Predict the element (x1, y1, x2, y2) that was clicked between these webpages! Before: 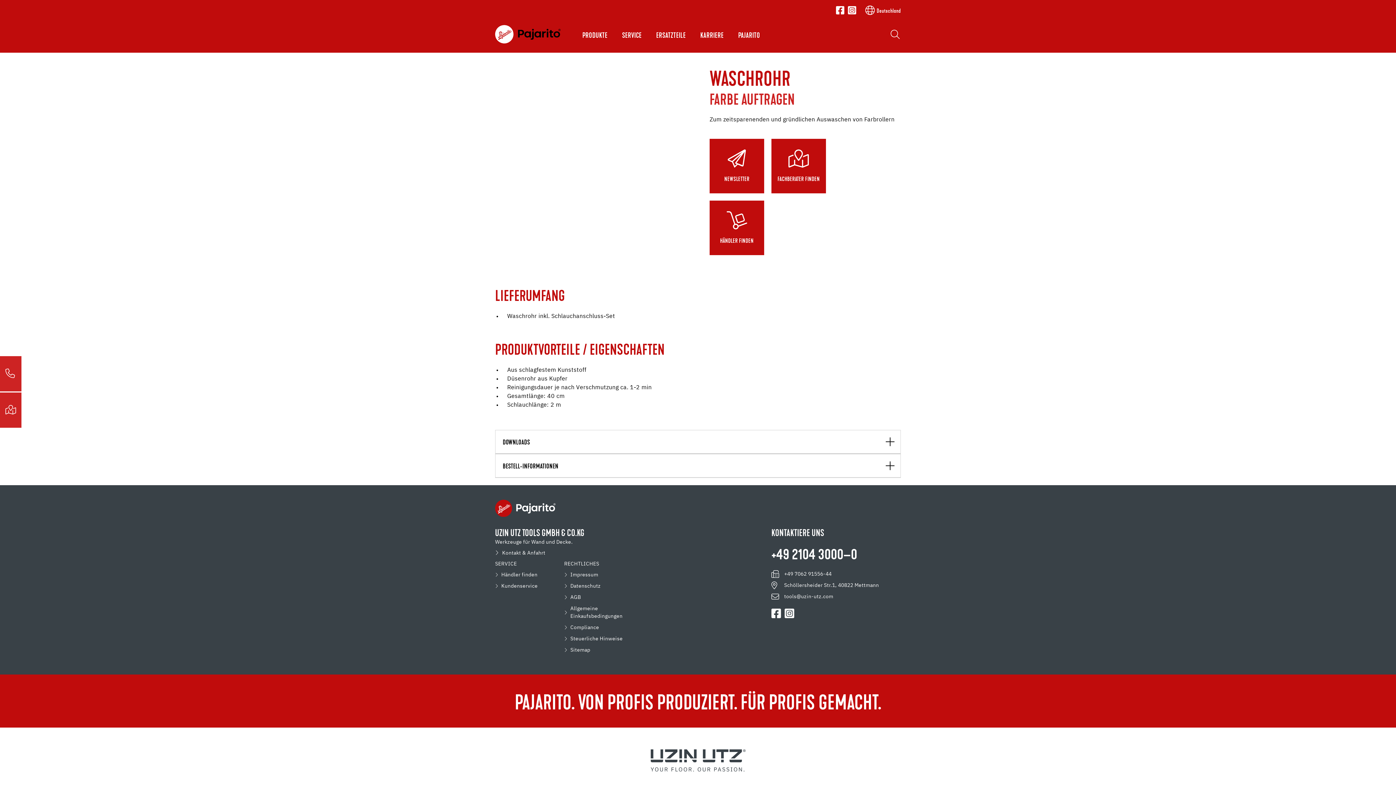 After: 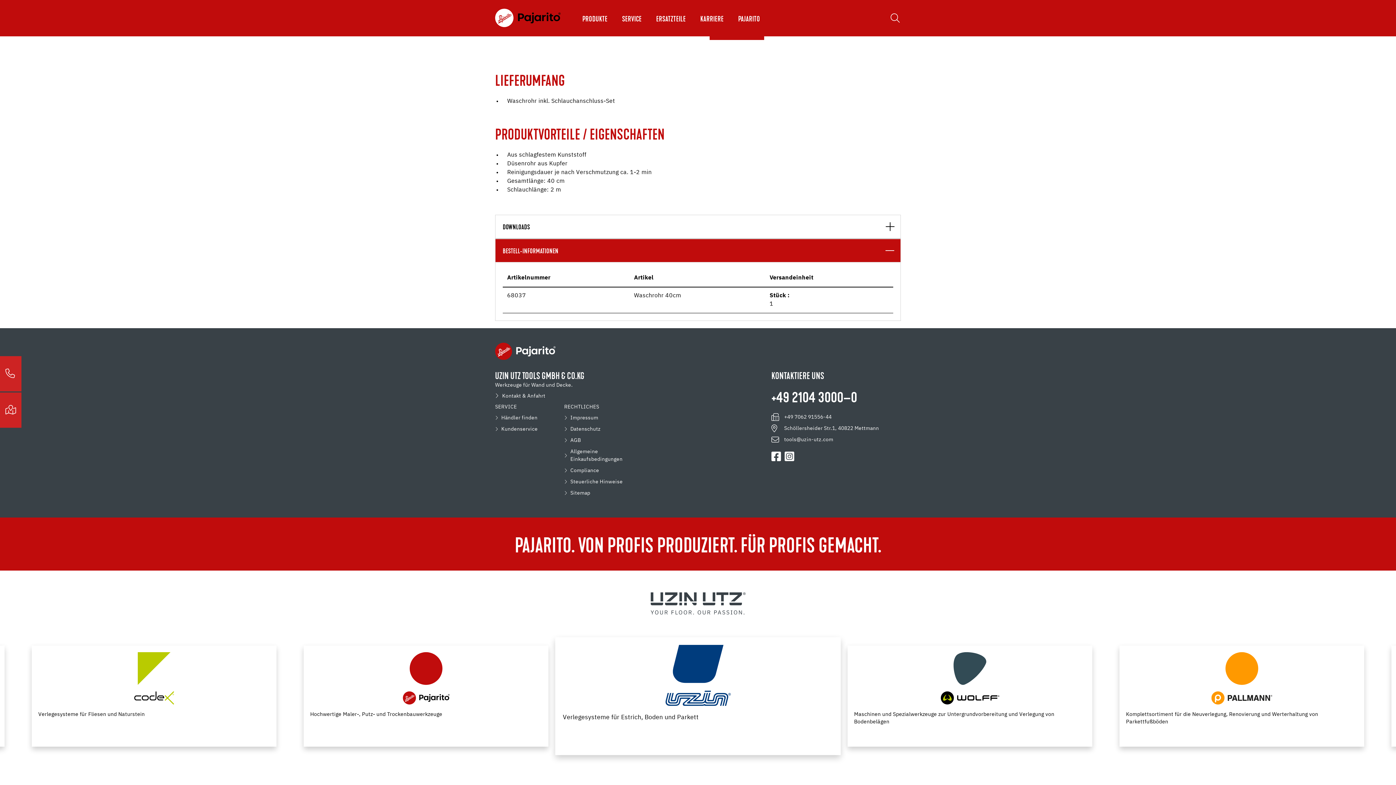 Action: label: BESTELL-INFORMATIONEN bbox: (495, 454, 900, 477)